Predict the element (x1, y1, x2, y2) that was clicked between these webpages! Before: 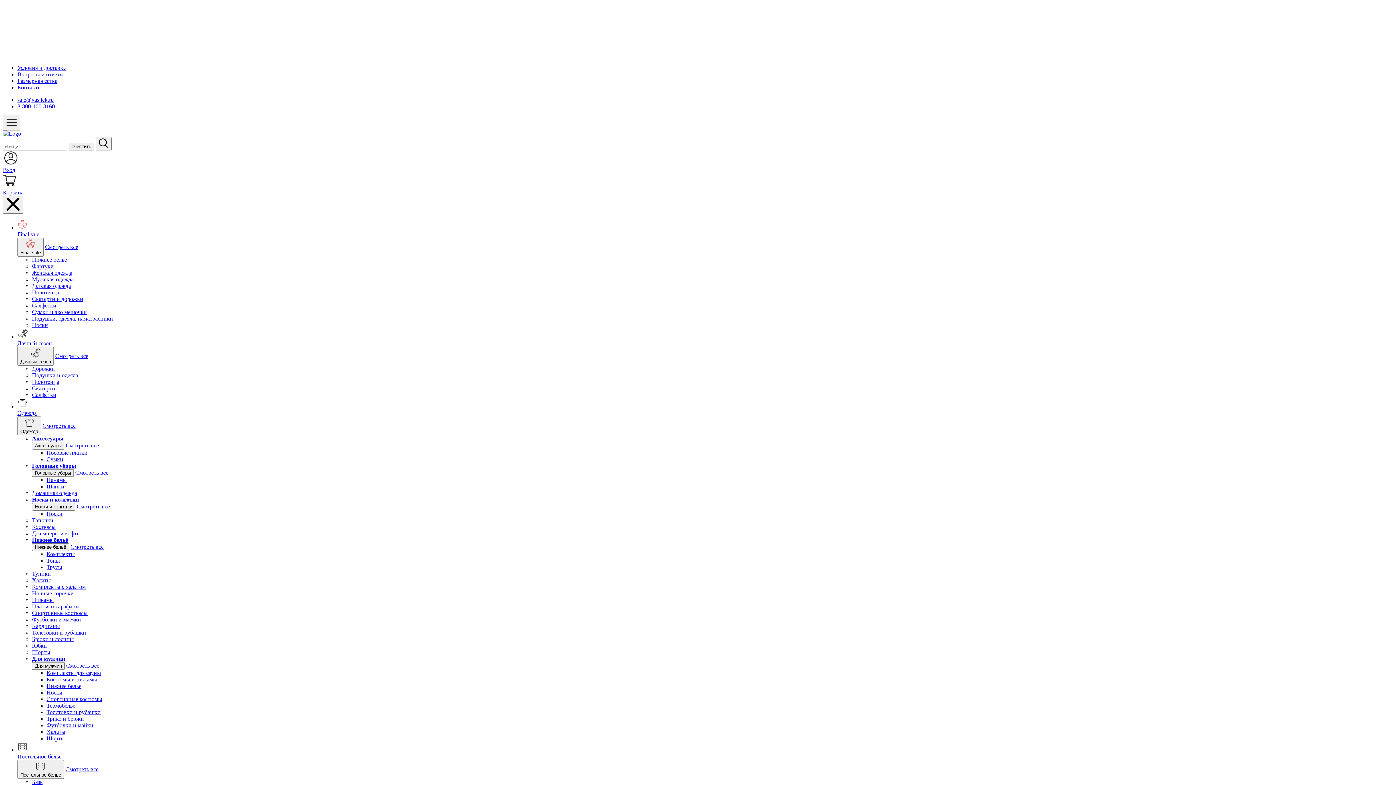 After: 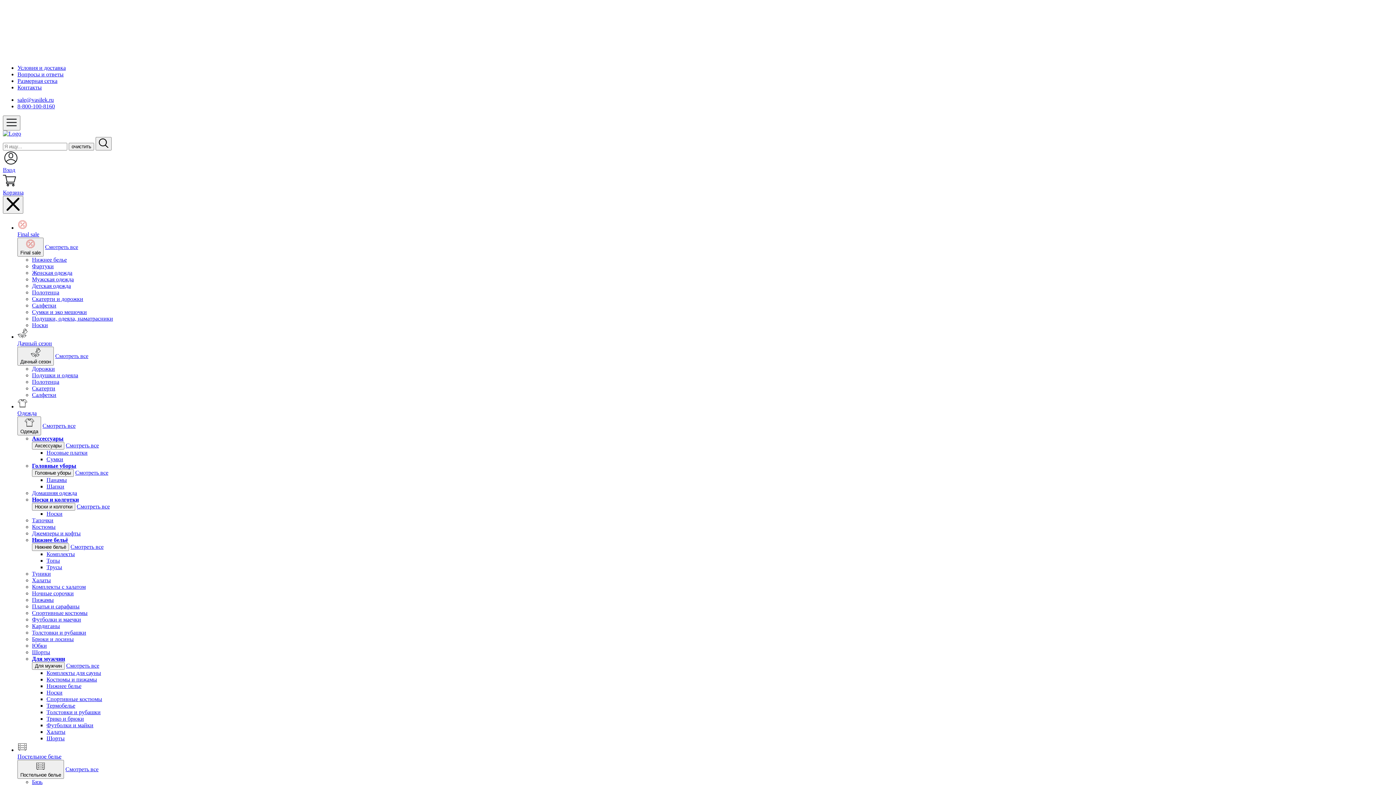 Action: bbox: (17, 398, 1393, 416) label: Одежда